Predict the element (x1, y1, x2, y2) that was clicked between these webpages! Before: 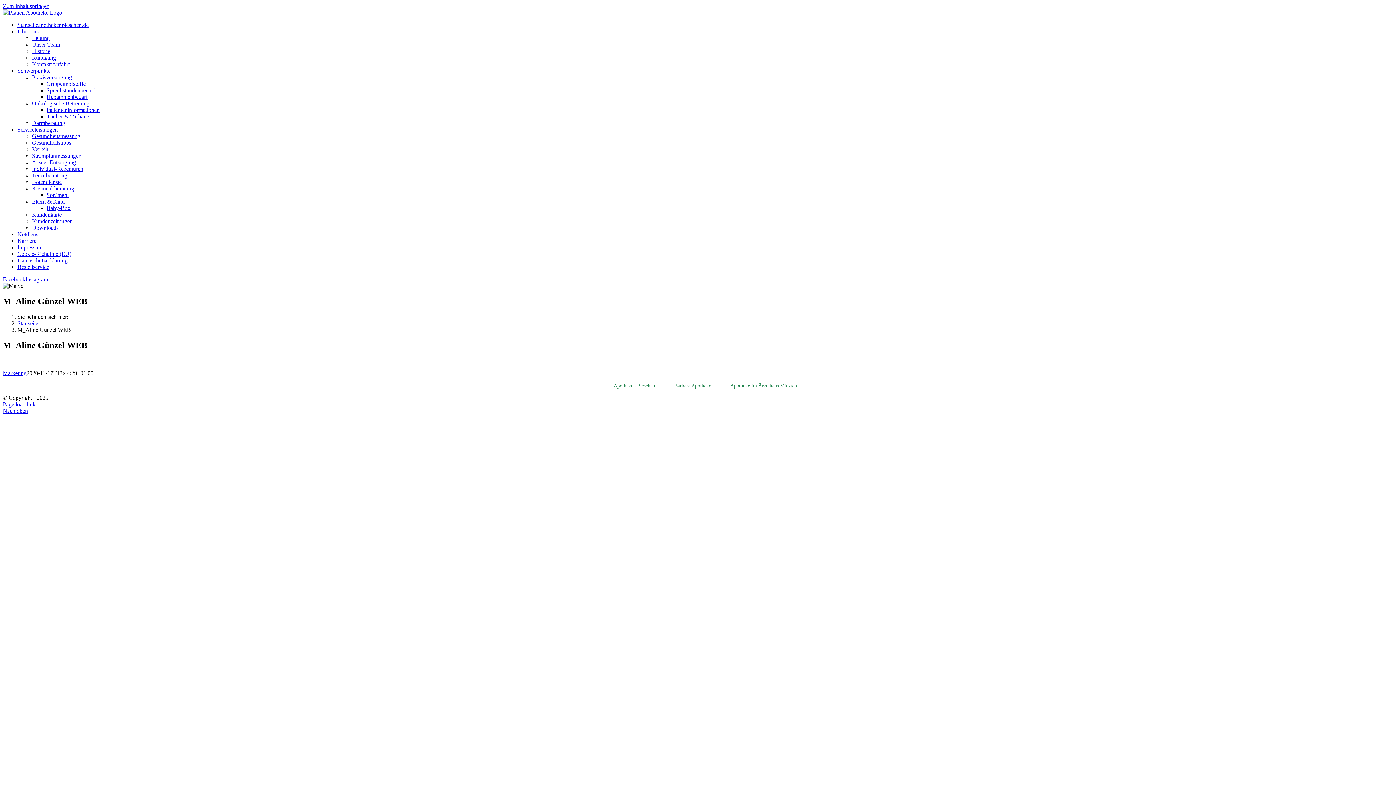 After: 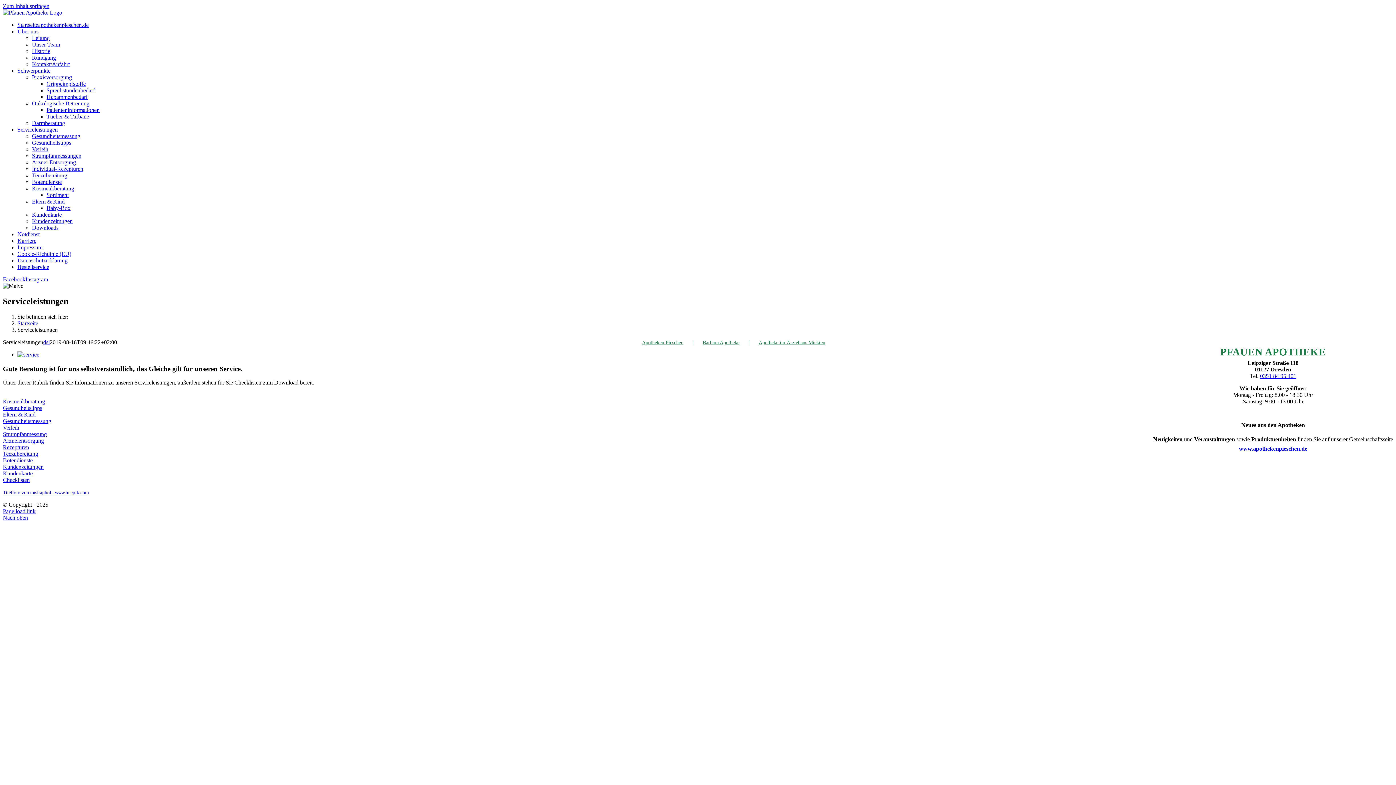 Action: bbox: (17, 126, 57, 132) label: Ser­vice­leis­tun­gen